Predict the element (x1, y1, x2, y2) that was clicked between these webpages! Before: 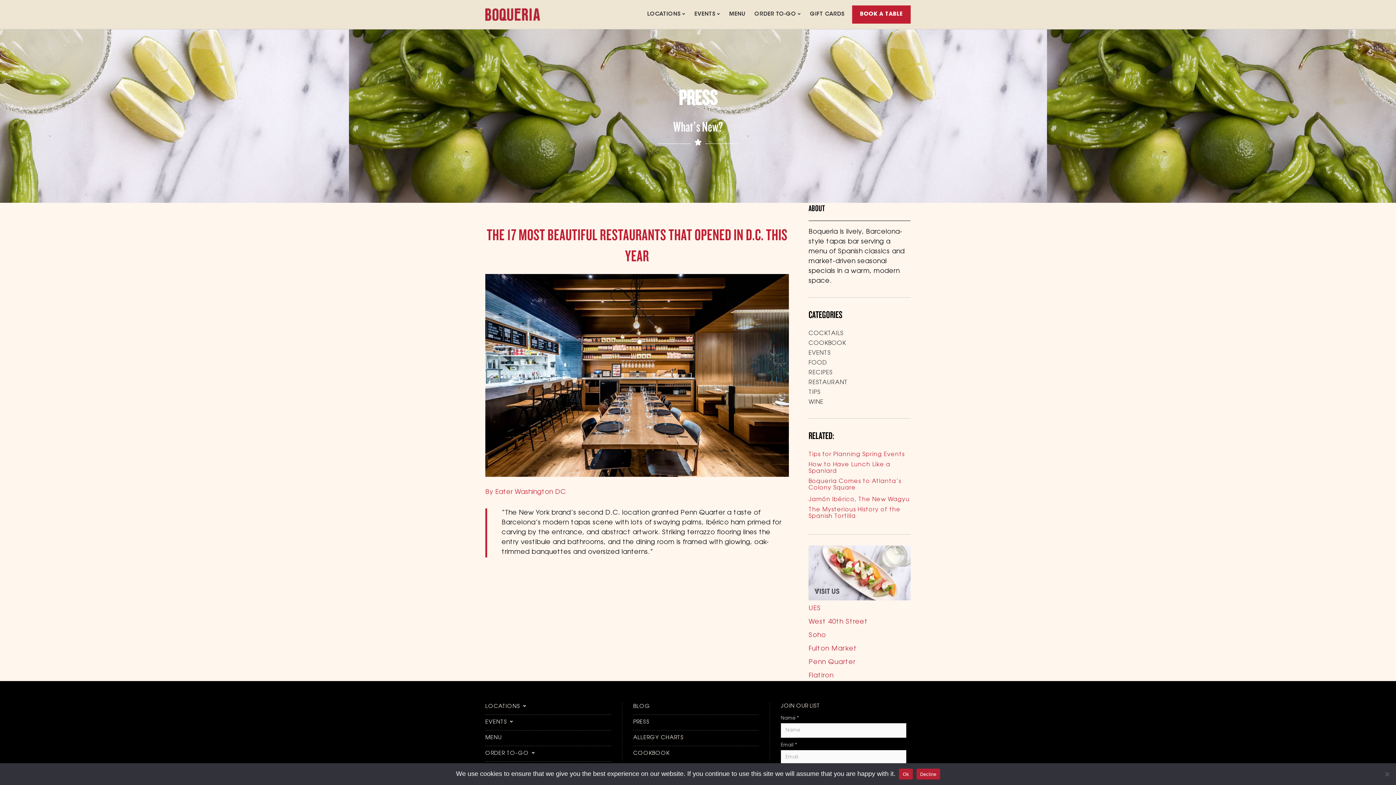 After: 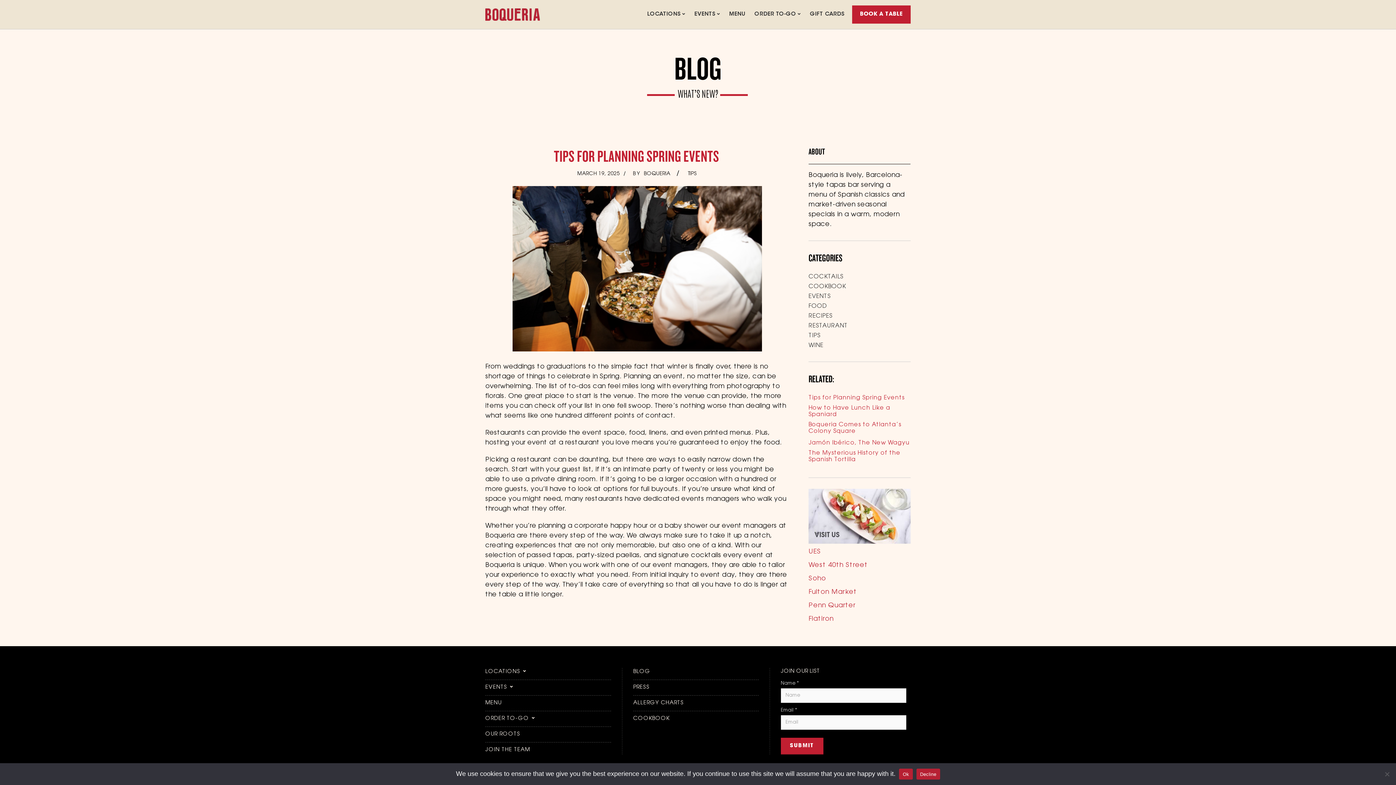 Action: bbox: (808, 451, 906, 458) label: Tips for Planning Spring Events 